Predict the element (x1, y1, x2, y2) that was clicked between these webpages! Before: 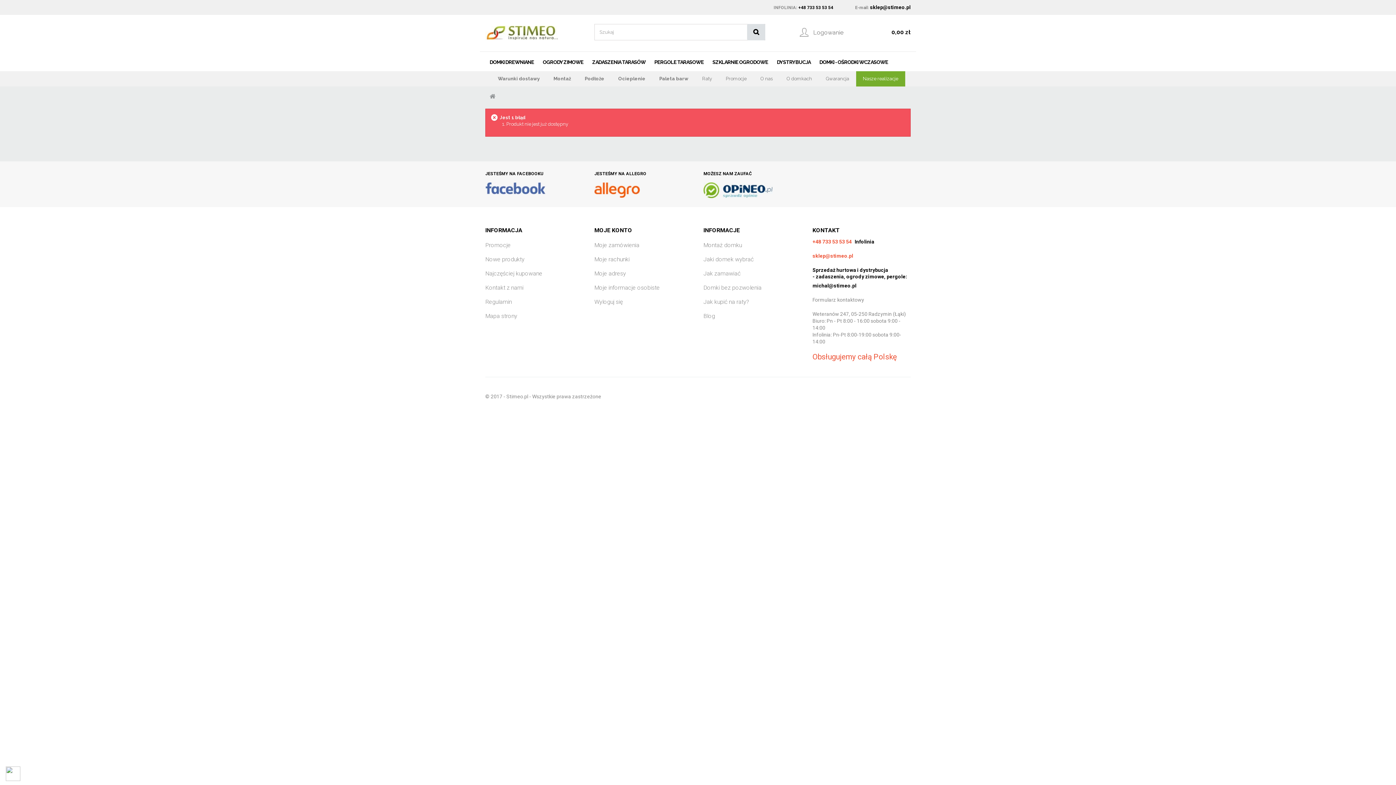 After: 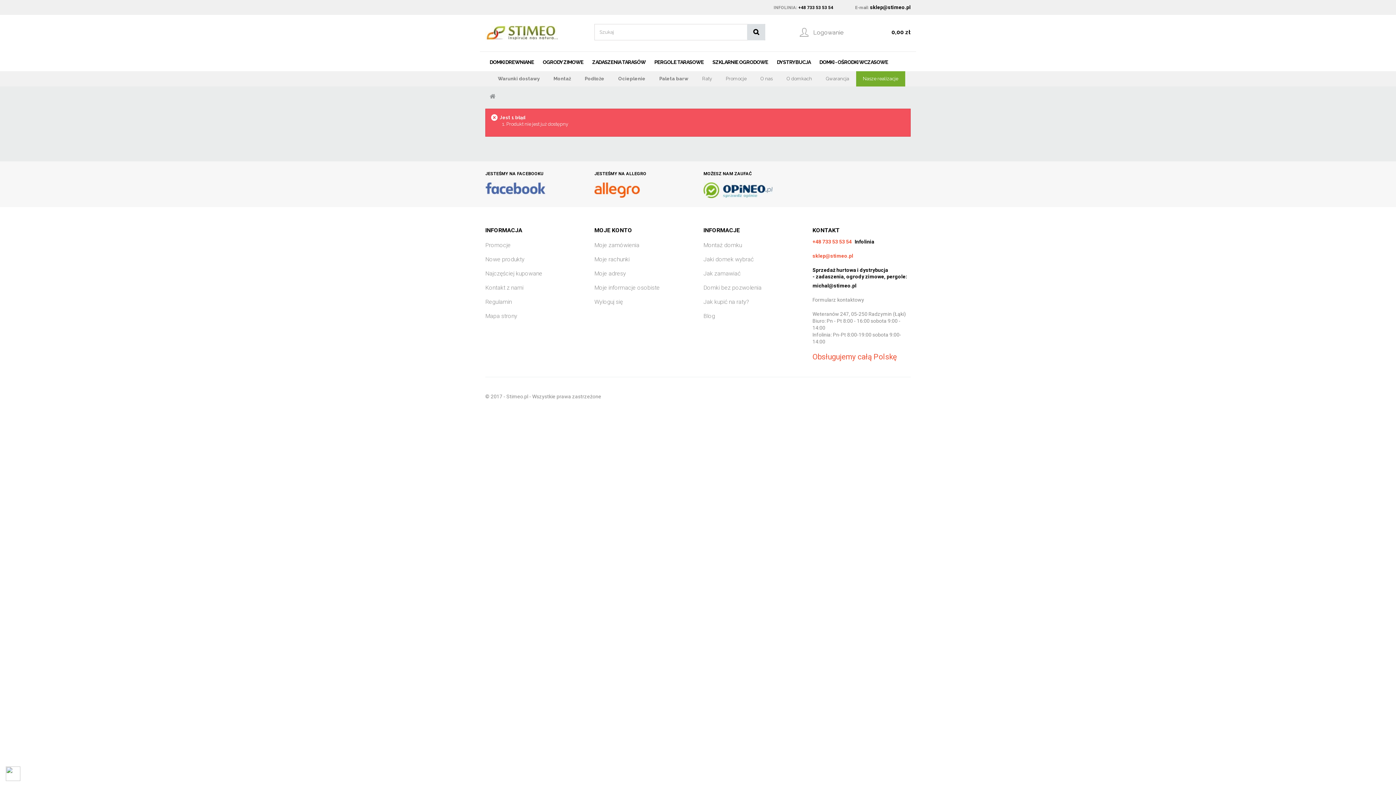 Action: bbox: (594, 298, 622, 305) label: Wyloguj się